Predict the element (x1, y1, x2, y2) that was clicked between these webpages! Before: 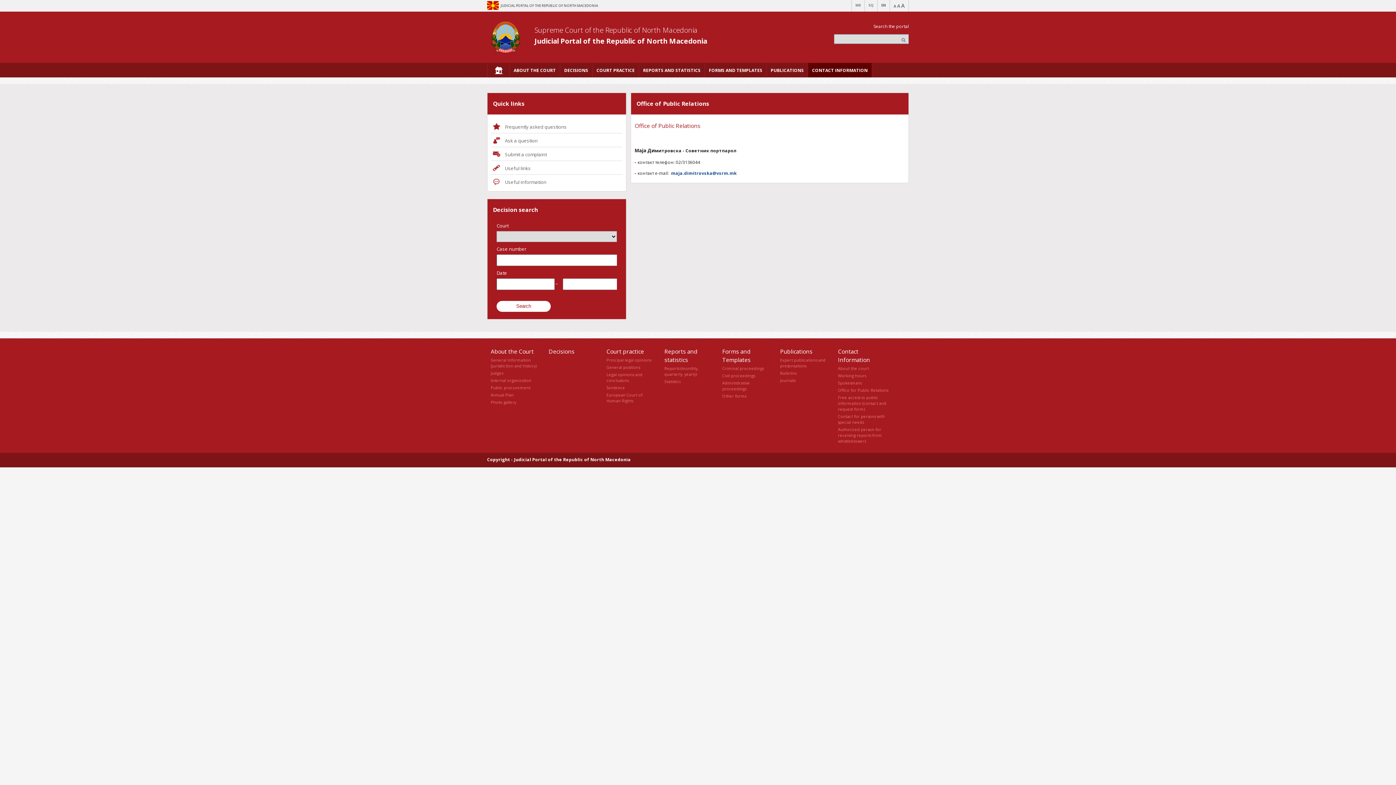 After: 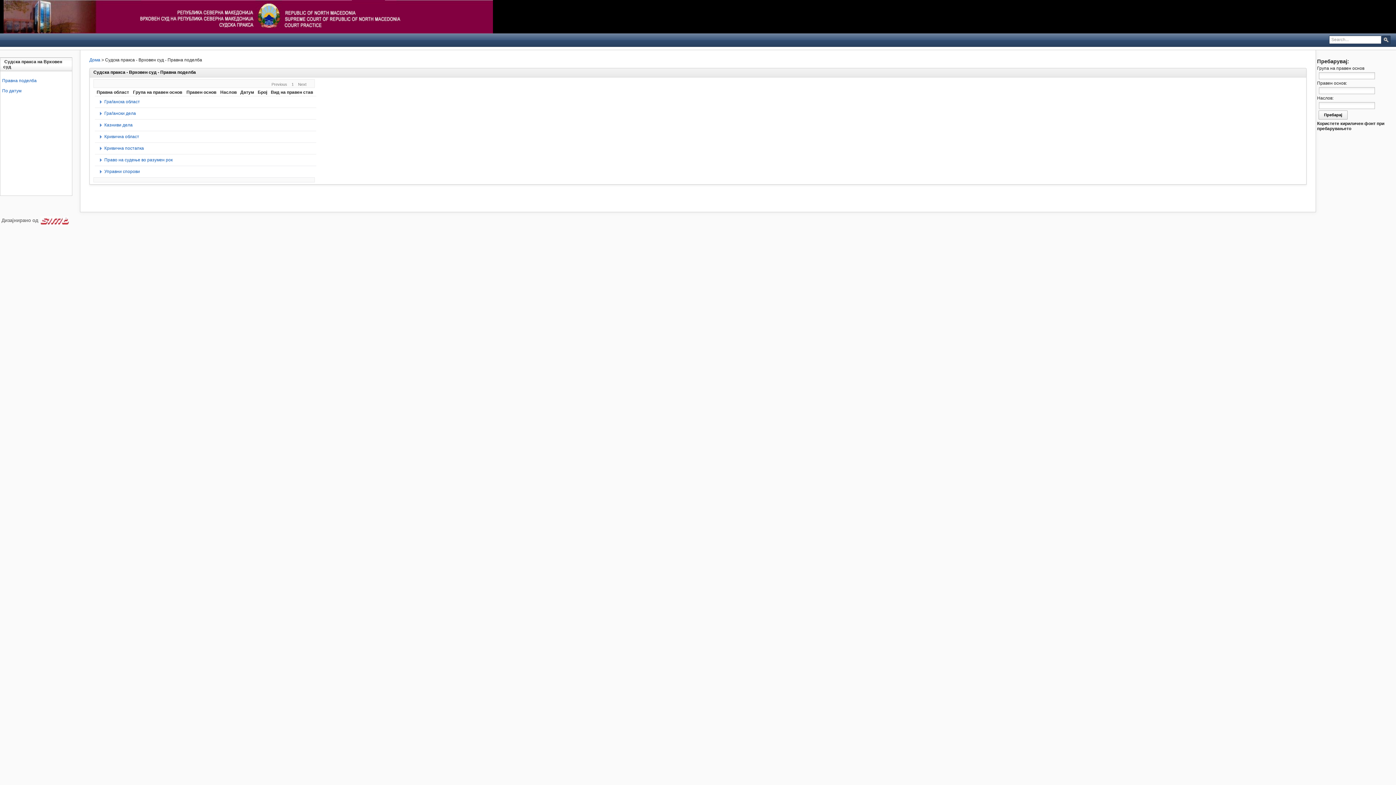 Action: label: Sentence bbox: (606, 385, 625, 390)